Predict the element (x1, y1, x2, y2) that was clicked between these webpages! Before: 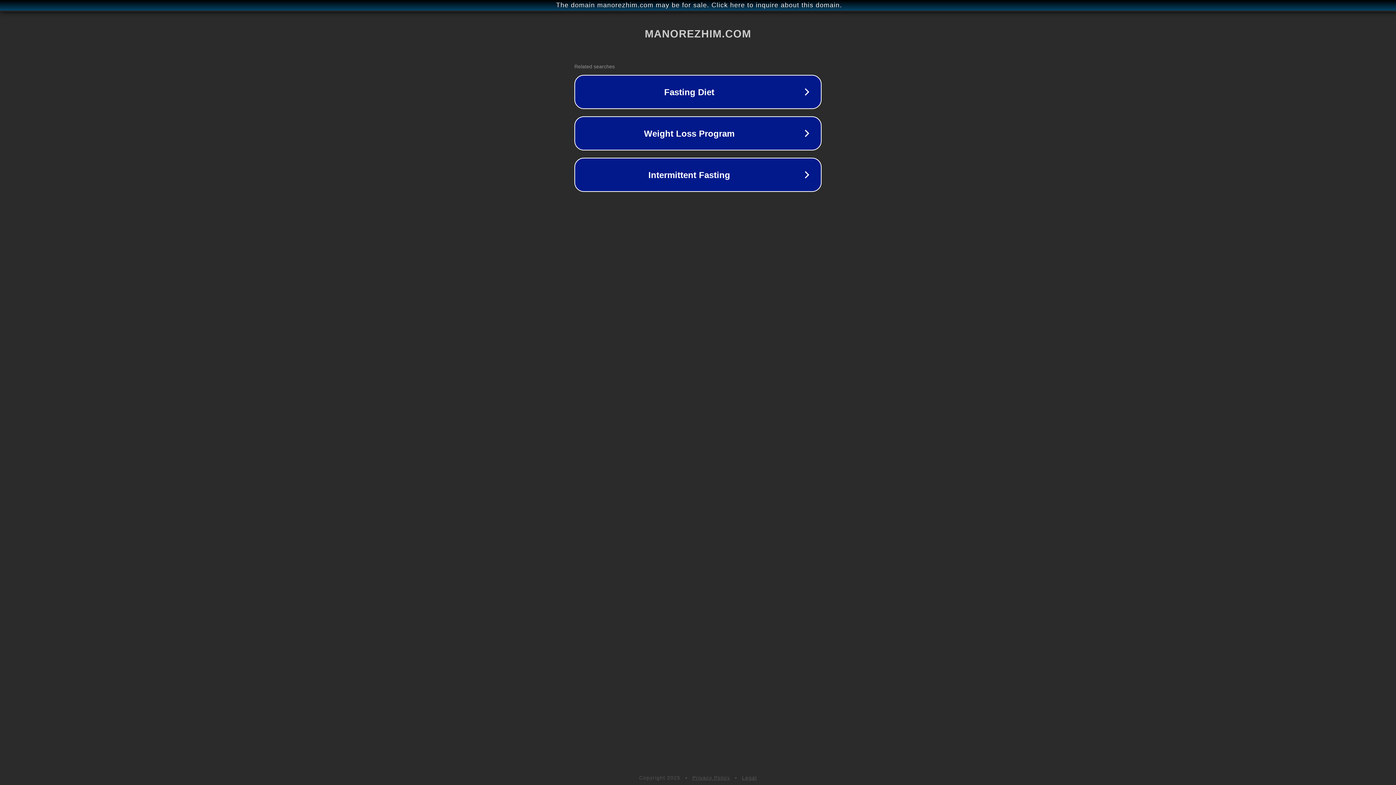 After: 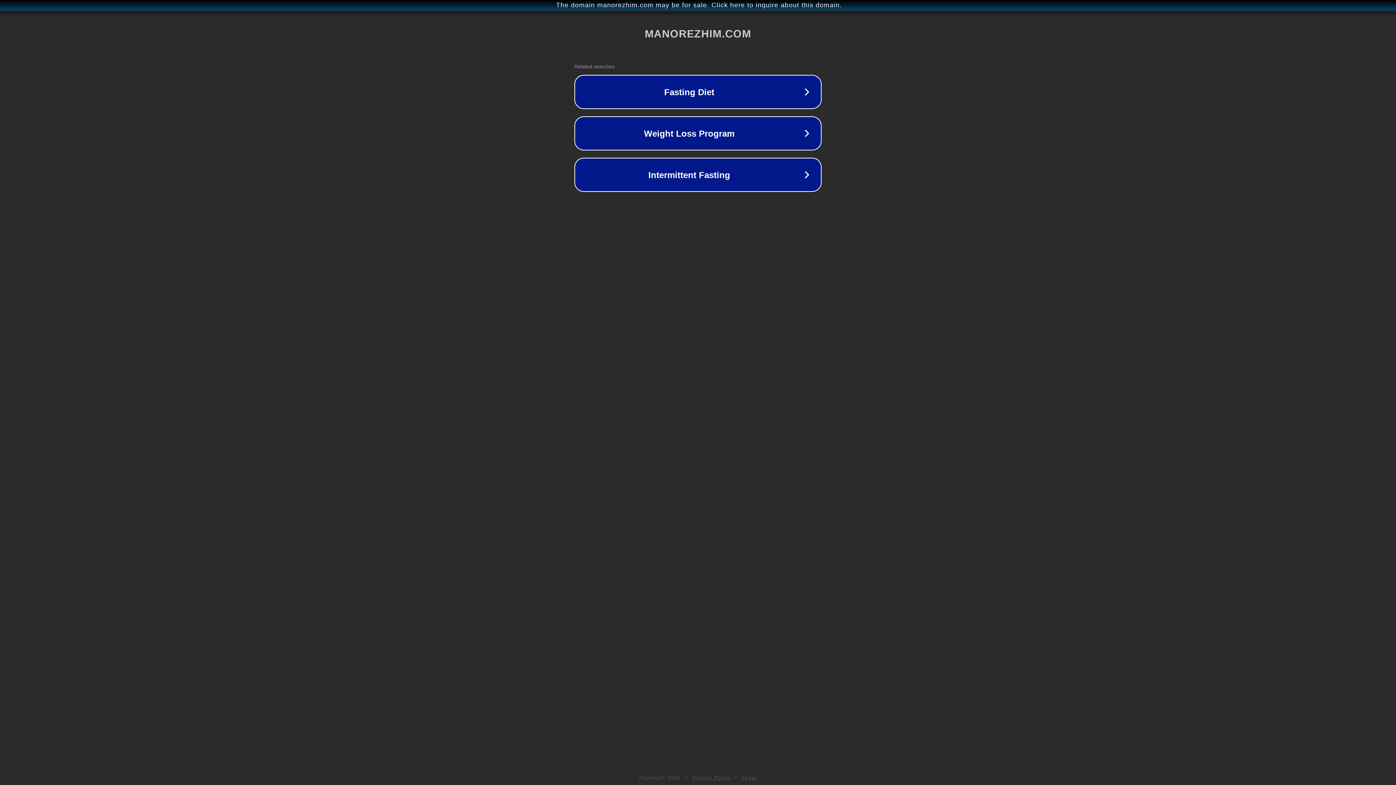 Action: label: Privacy Policy bbox: (692, 775, 730, 781)